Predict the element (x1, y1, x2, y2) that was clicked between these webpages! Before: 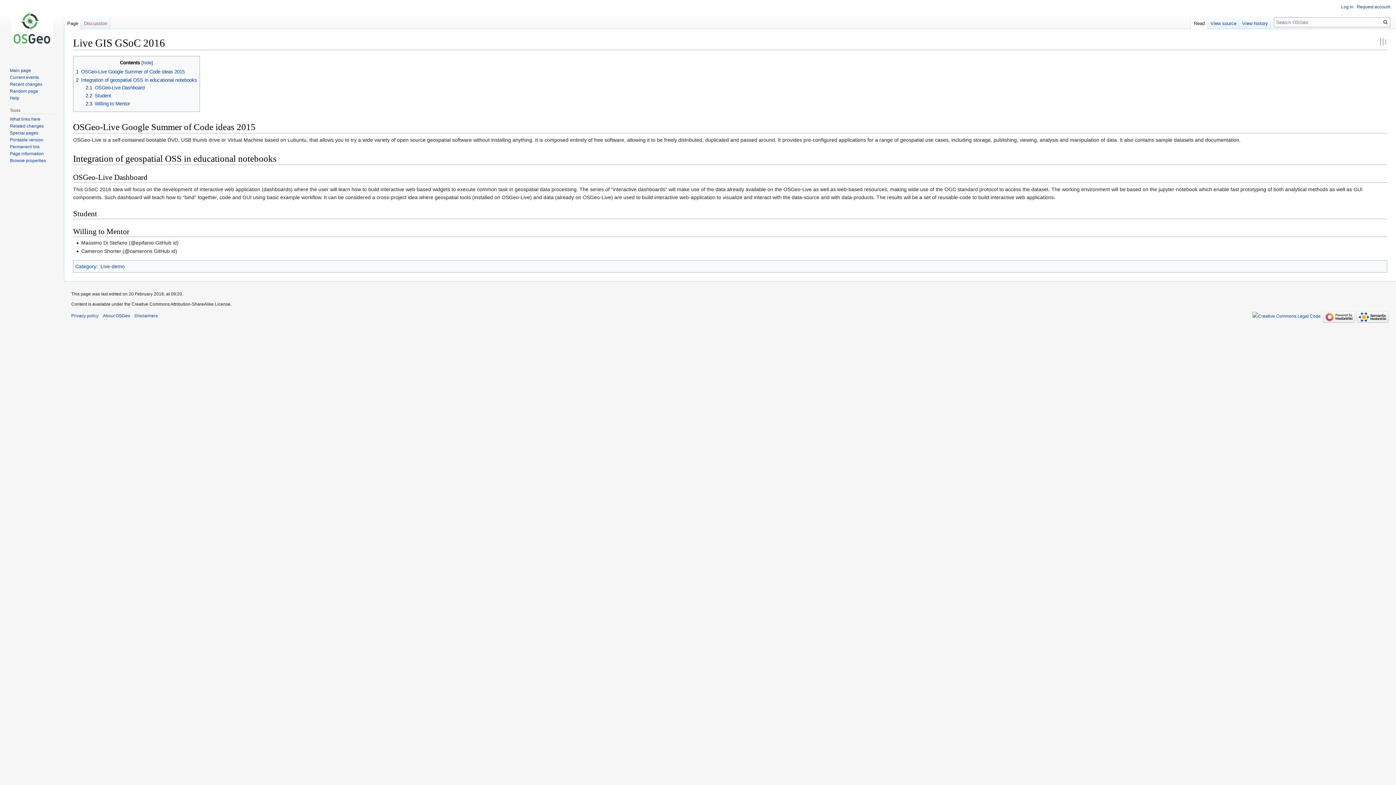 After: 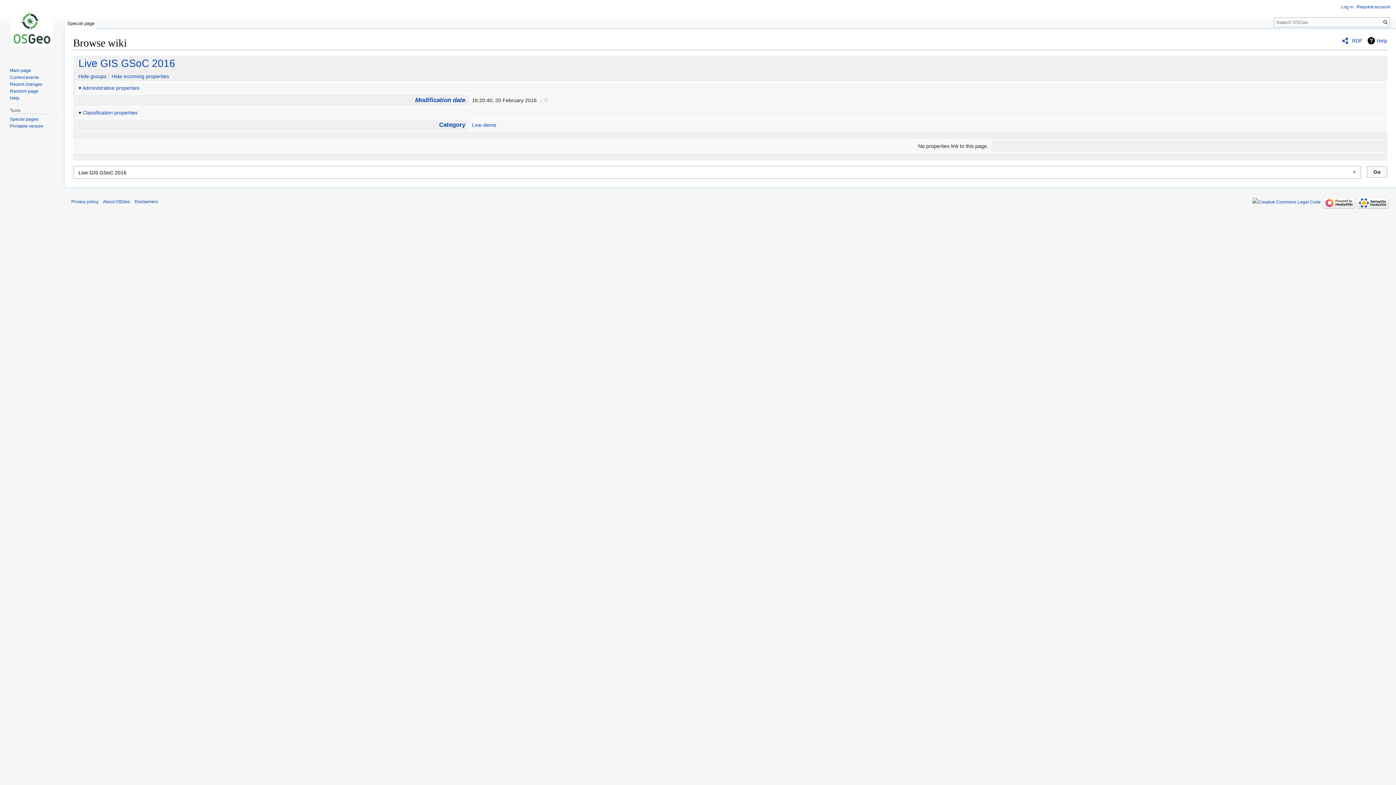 Action: bbox: (9, 158, 45, 163) label: Browse properties